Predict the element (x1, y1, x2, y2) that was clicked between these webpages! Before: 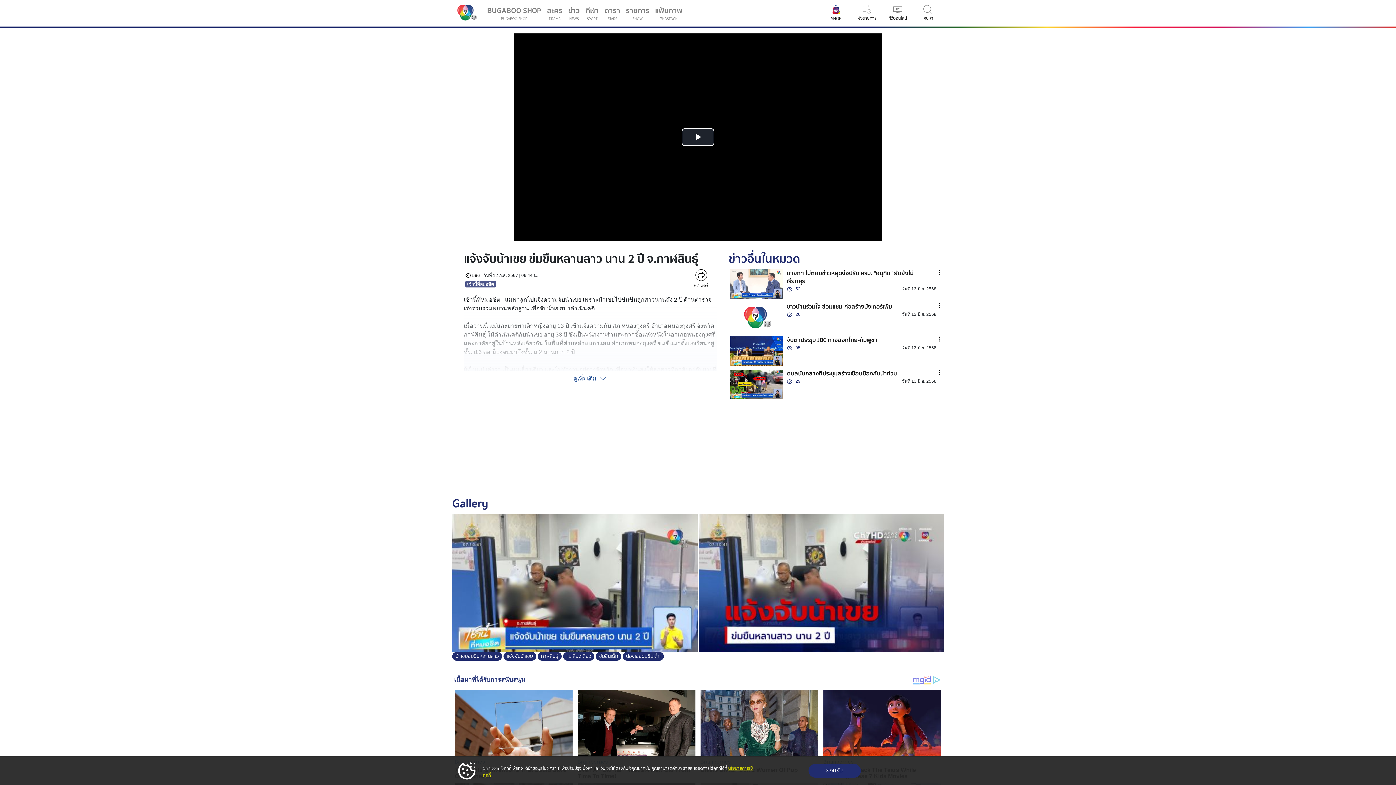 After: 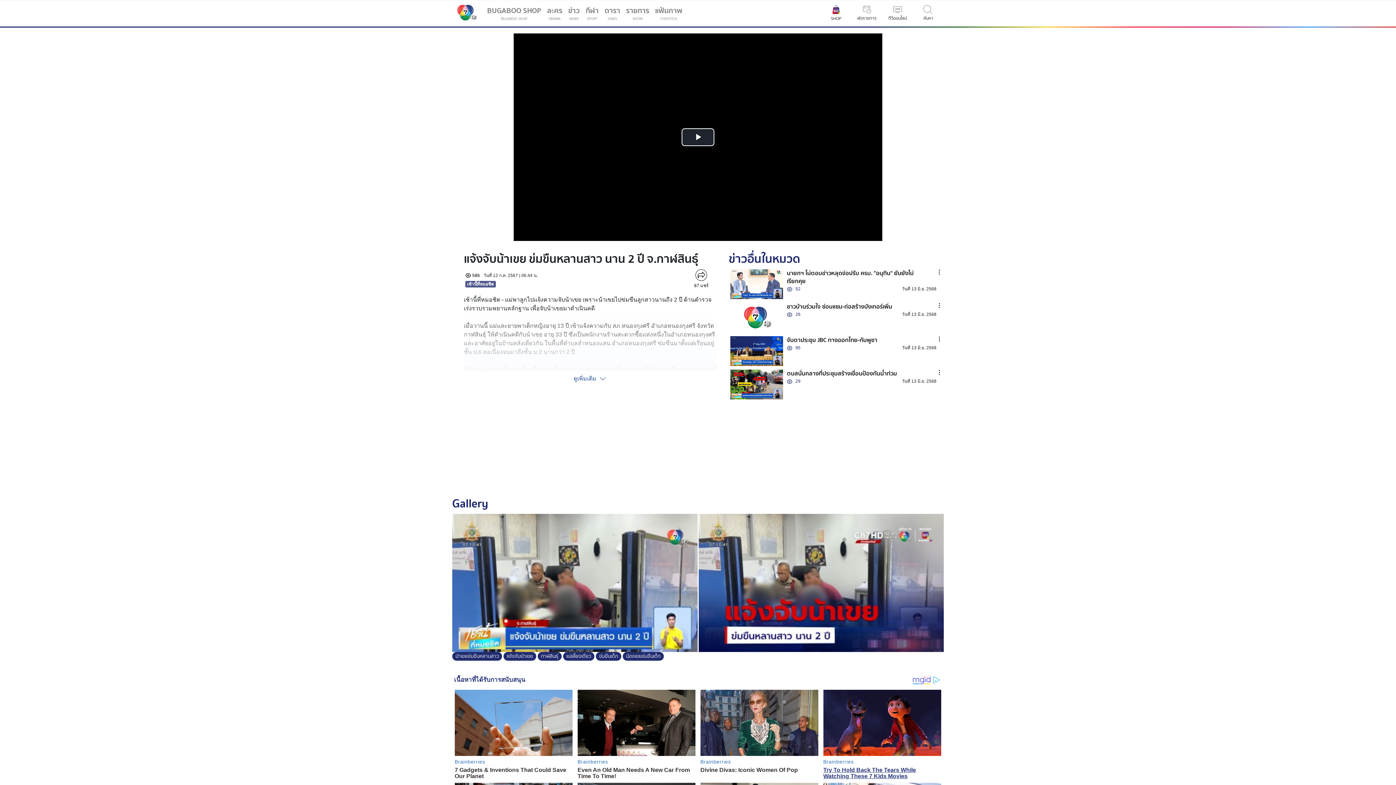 Action: label: ยอมรับ bbox: (808, 764, 861, 778)